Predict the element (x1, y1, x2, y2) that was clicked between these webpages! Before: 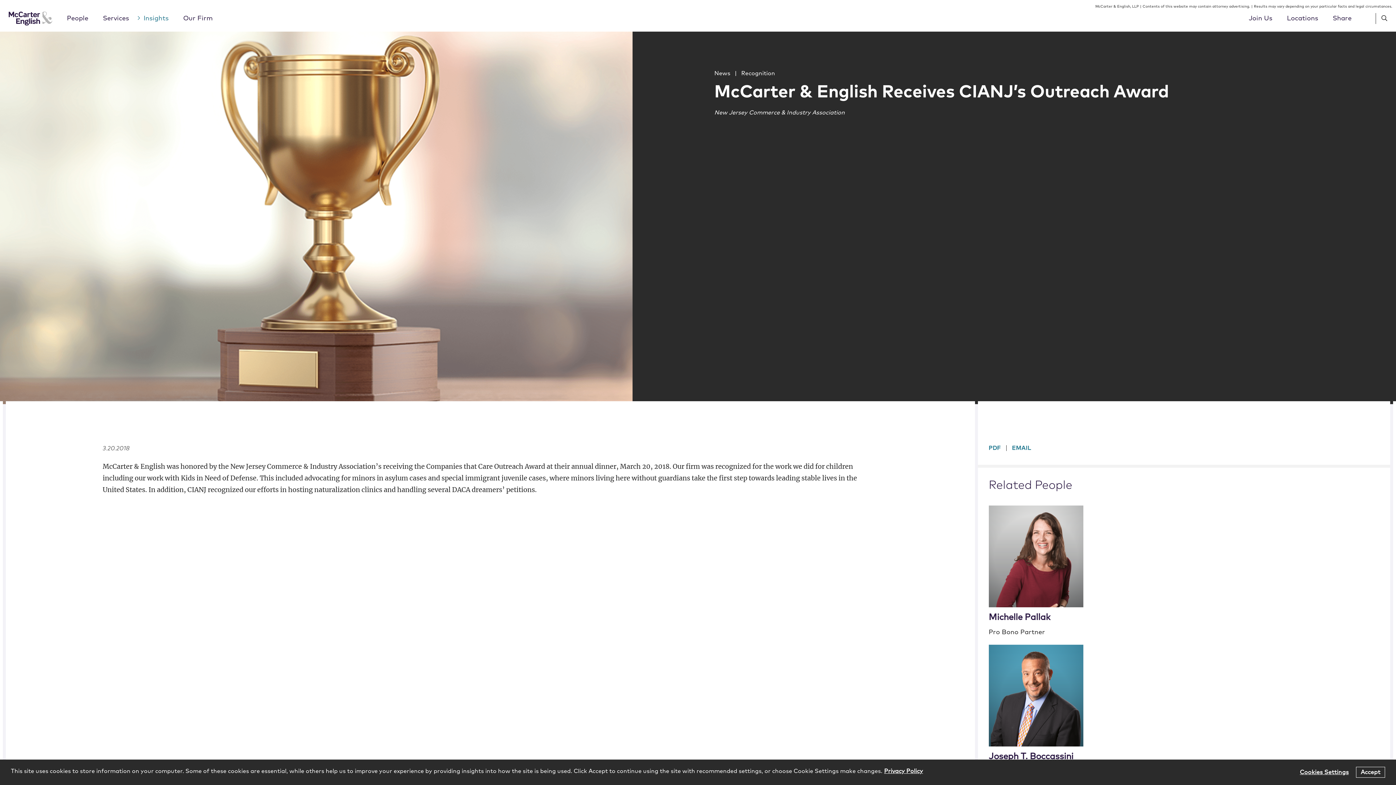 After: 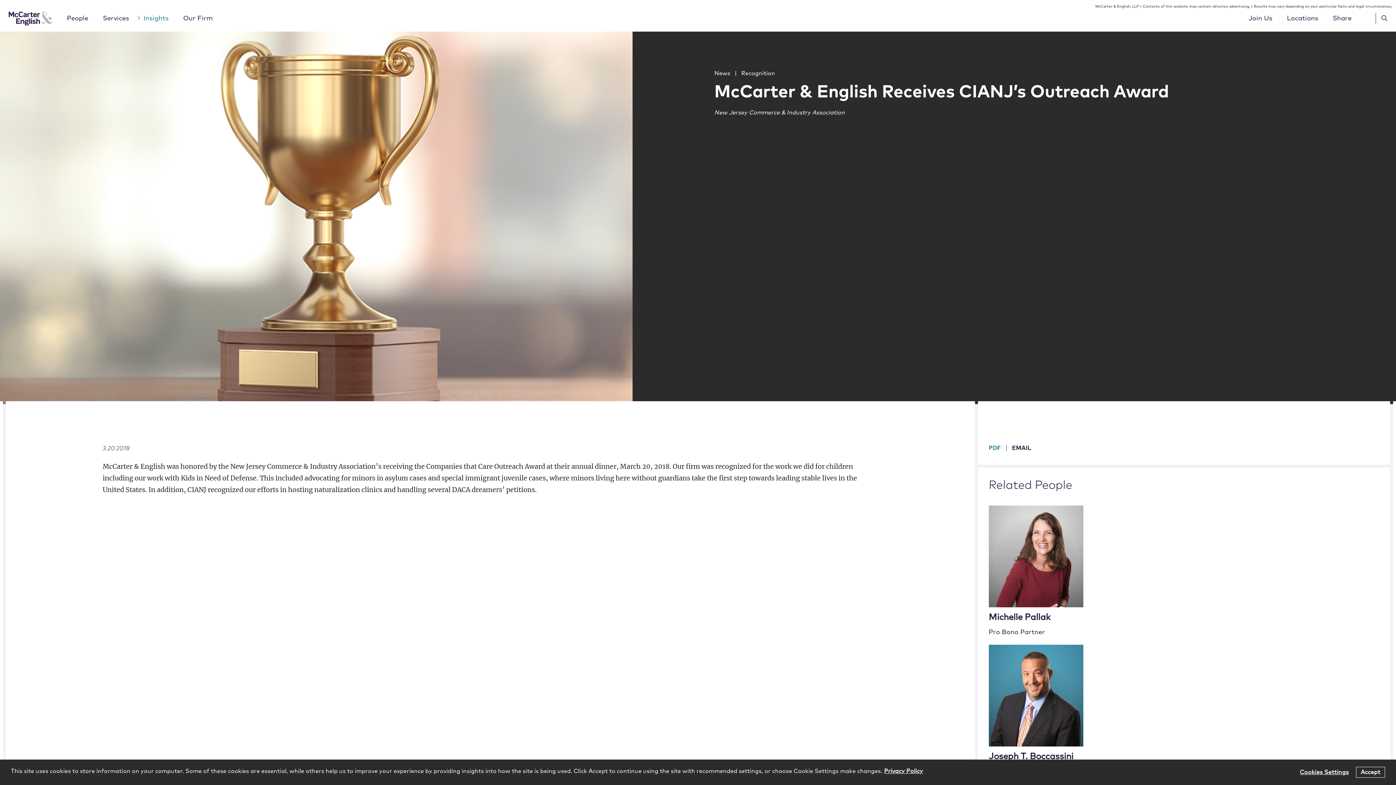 Action: label: EMAIL bbox: (1012, 445, 1031, 451)